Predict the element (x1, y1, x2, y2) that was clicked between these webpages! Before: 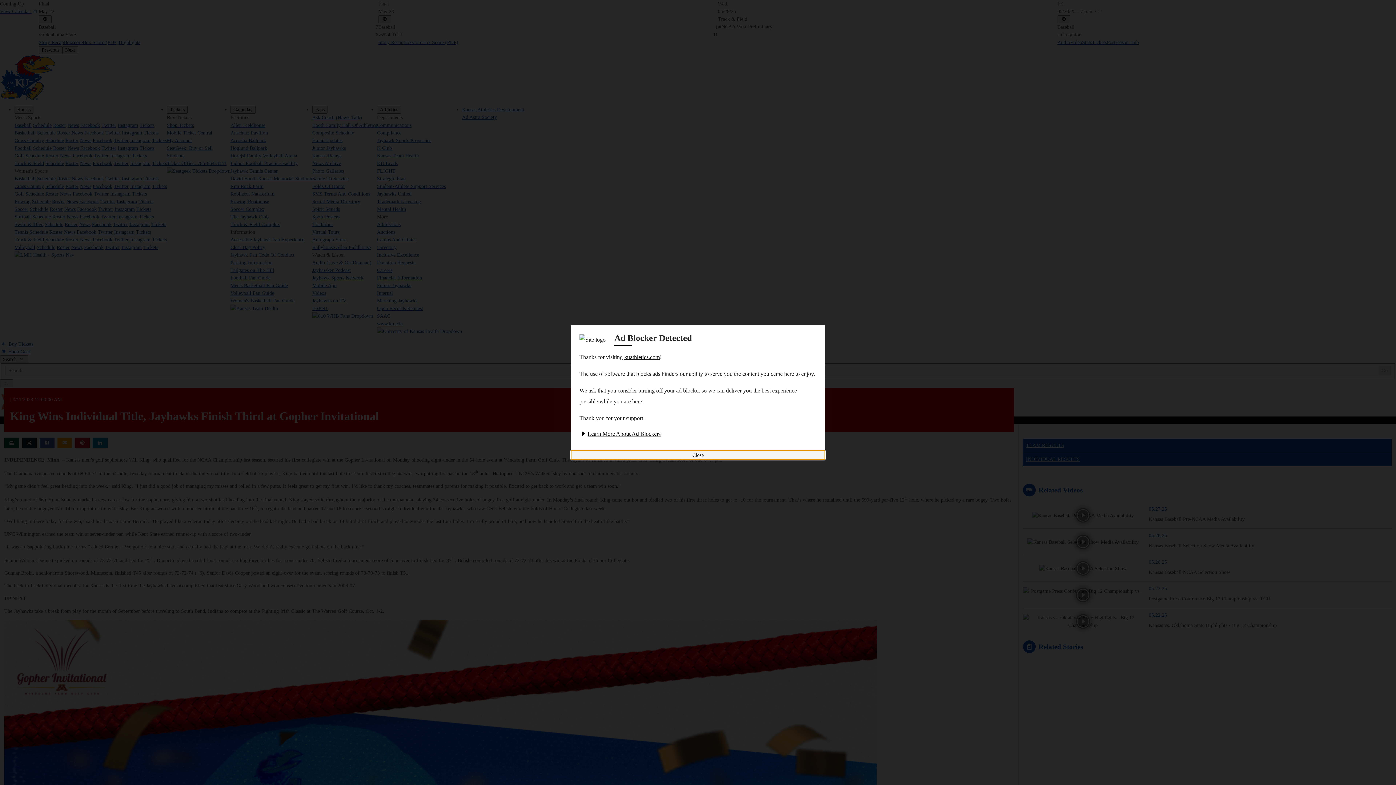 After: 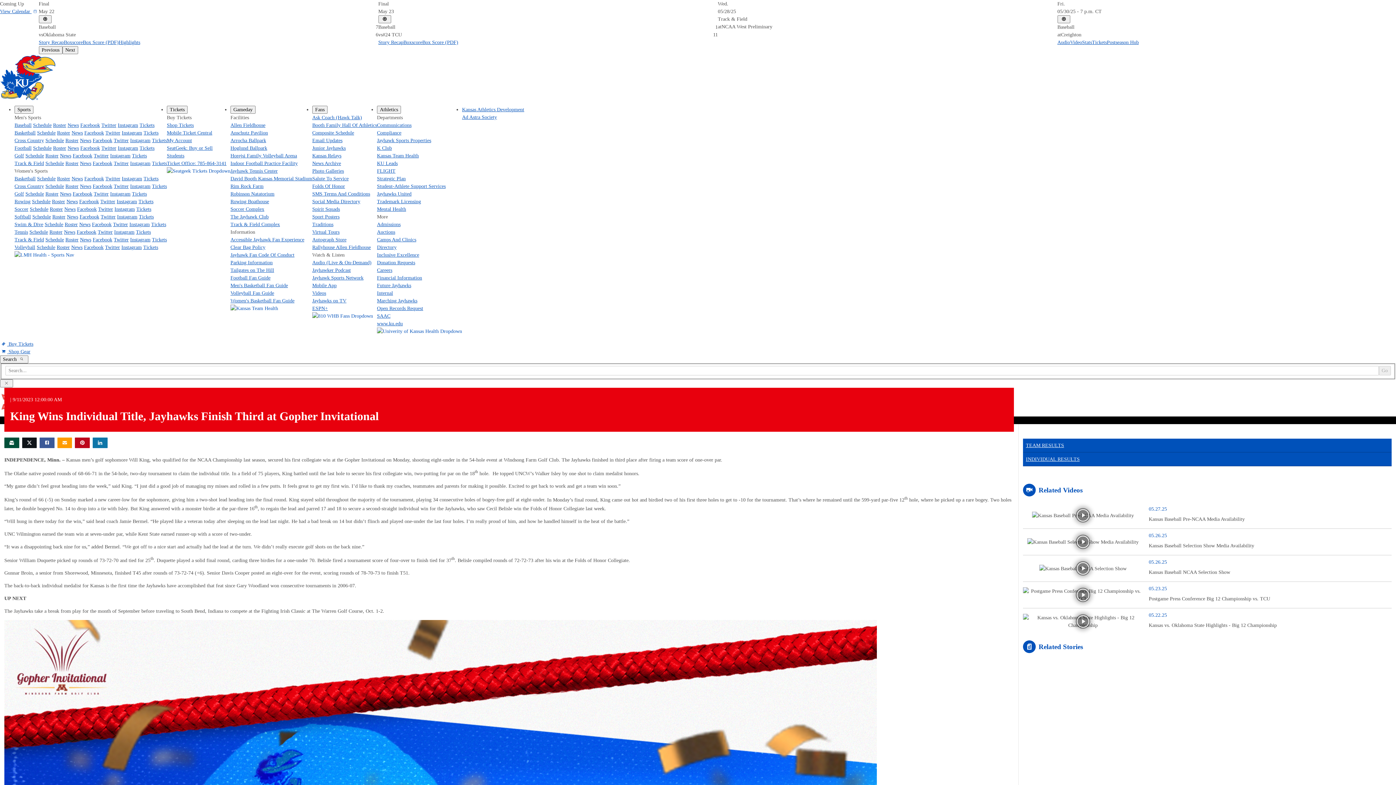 Action: label: Close ad blocker detected modal bbox: (570, 450, 825, 460)